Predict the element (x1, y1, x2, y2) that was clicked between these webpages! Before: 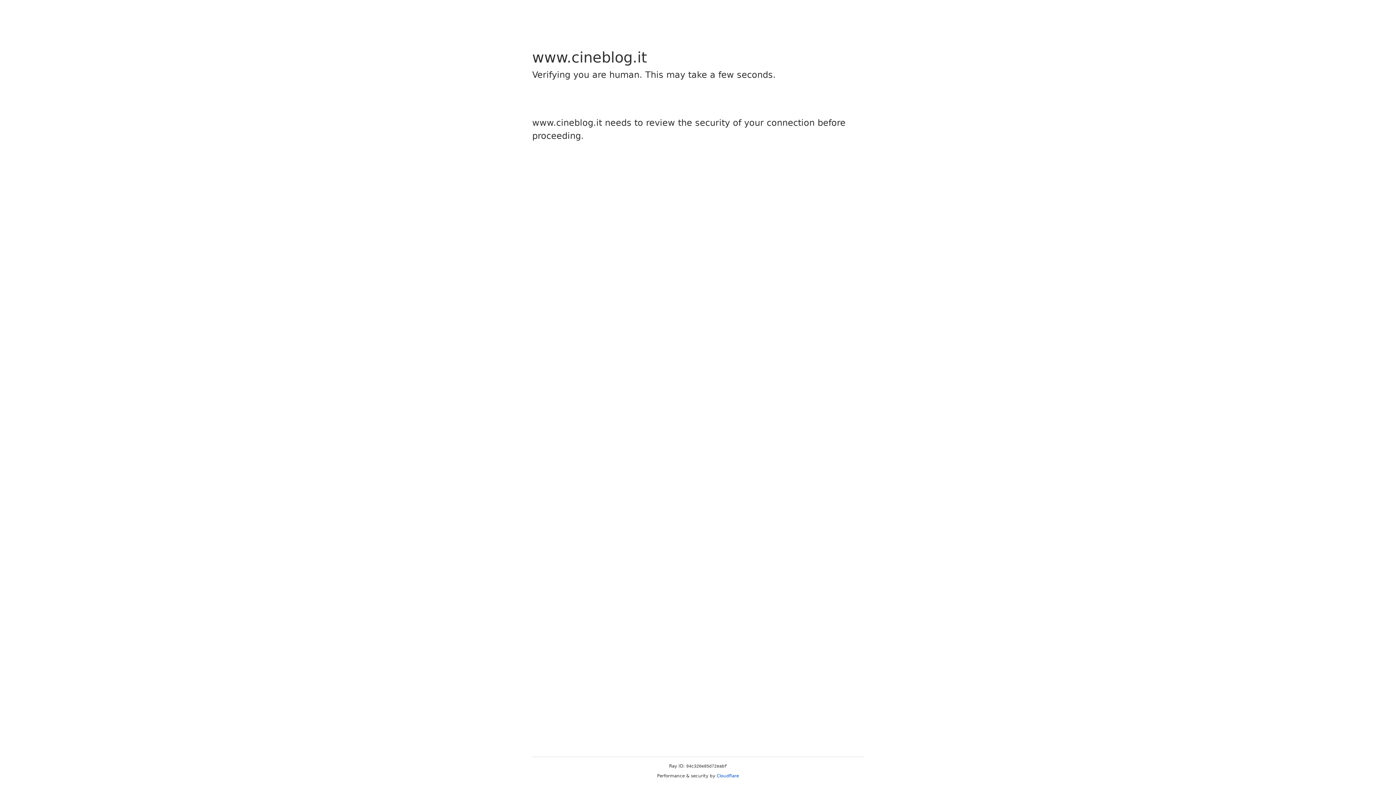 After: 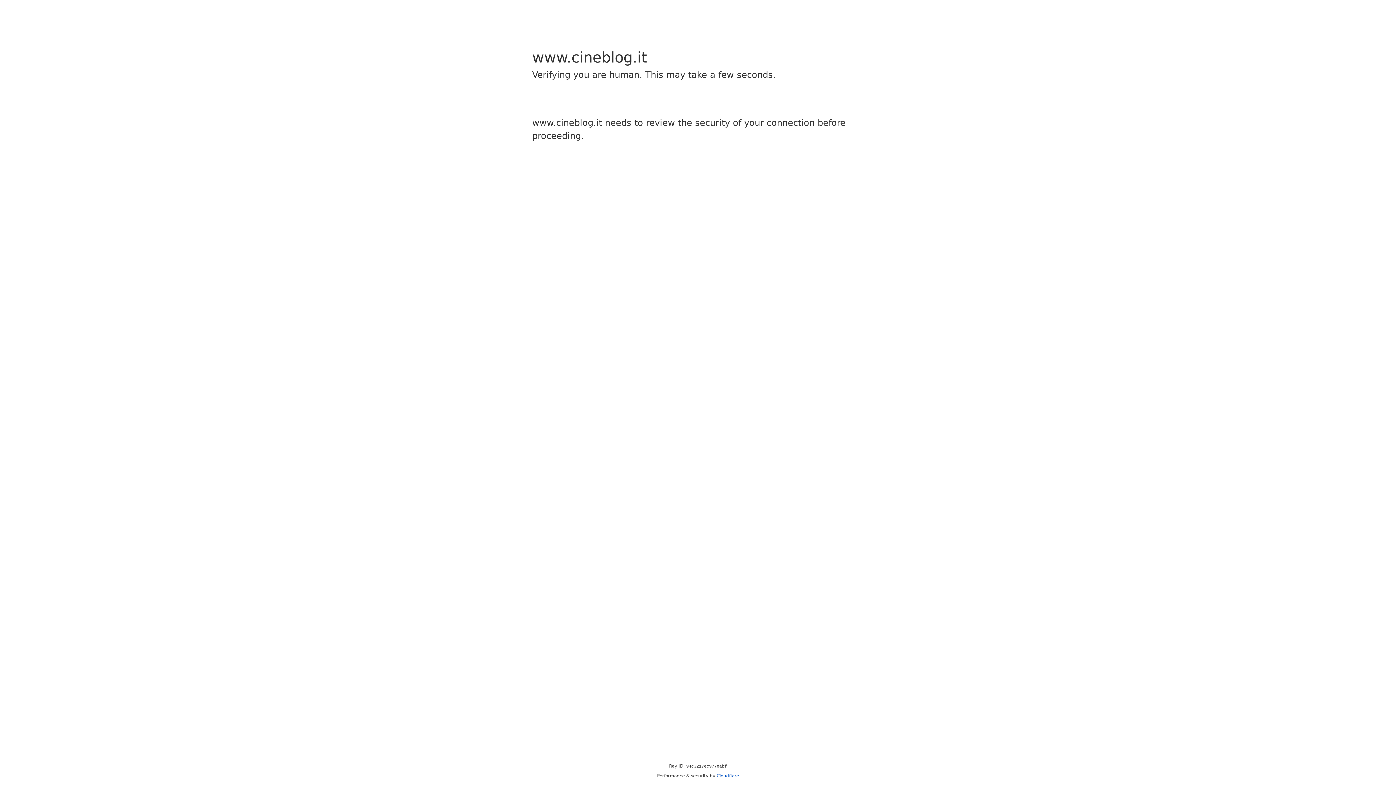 Action: label: Cloudflare bbox: (716, 773, 739, 778)